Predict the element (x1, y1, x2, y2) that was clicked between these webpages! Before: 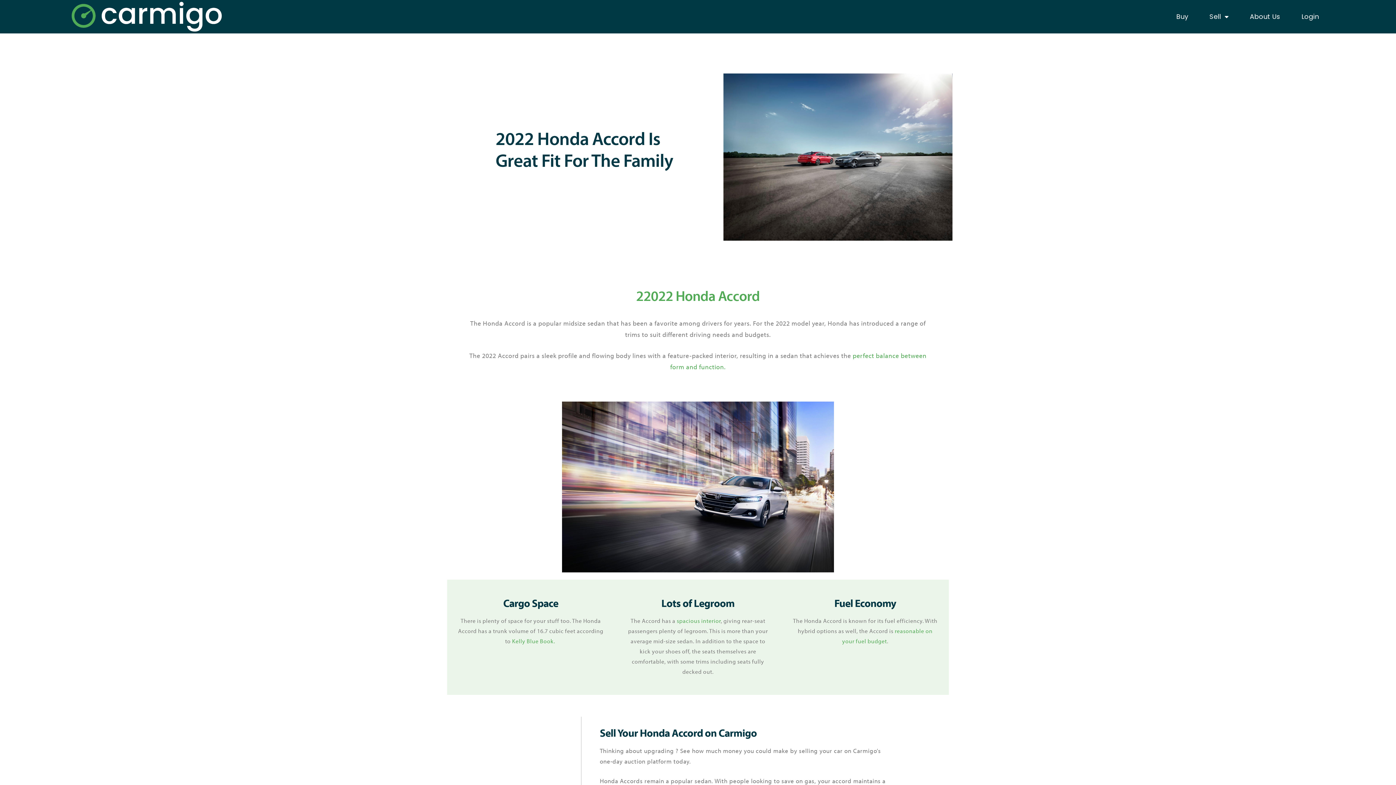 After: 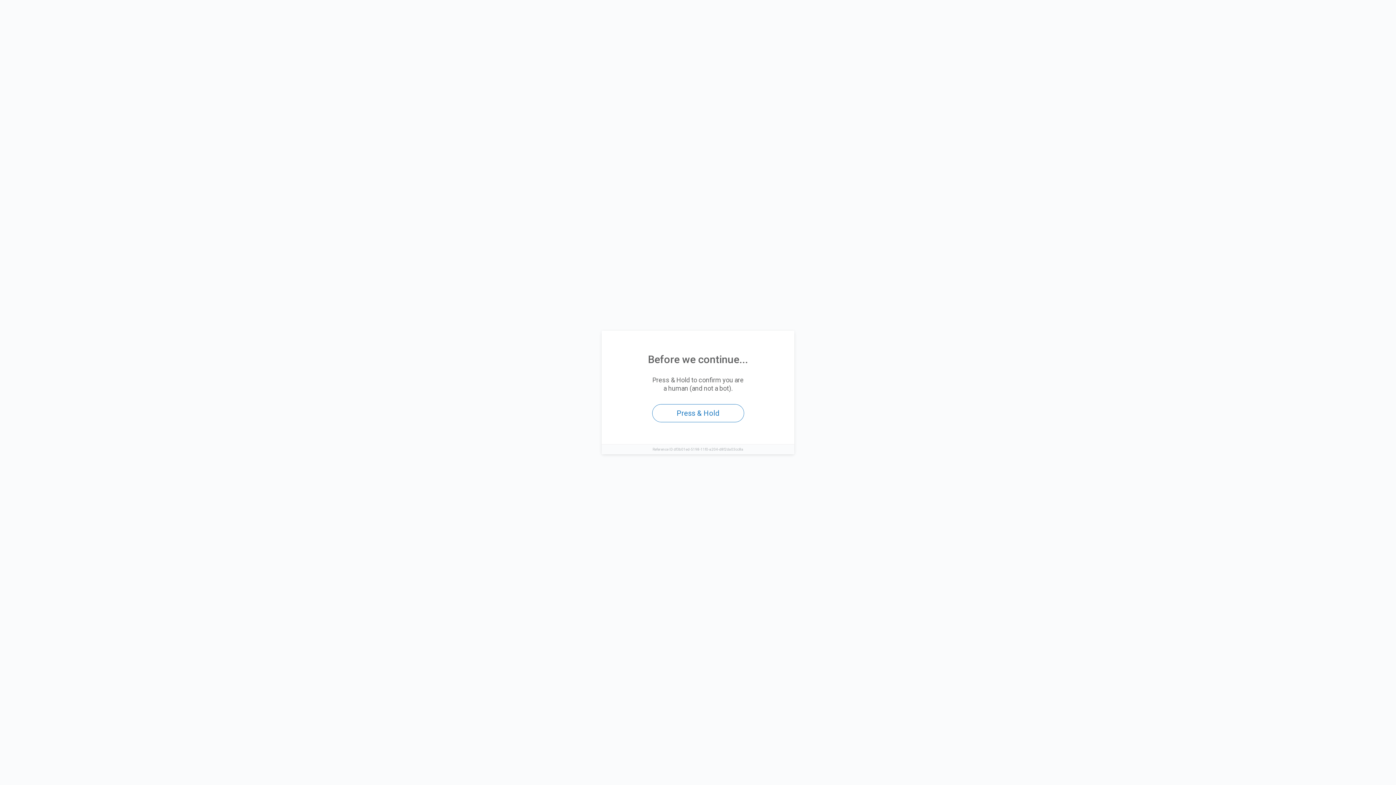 Action: bbox: (676, 617, 720, 624) label: spacious interior